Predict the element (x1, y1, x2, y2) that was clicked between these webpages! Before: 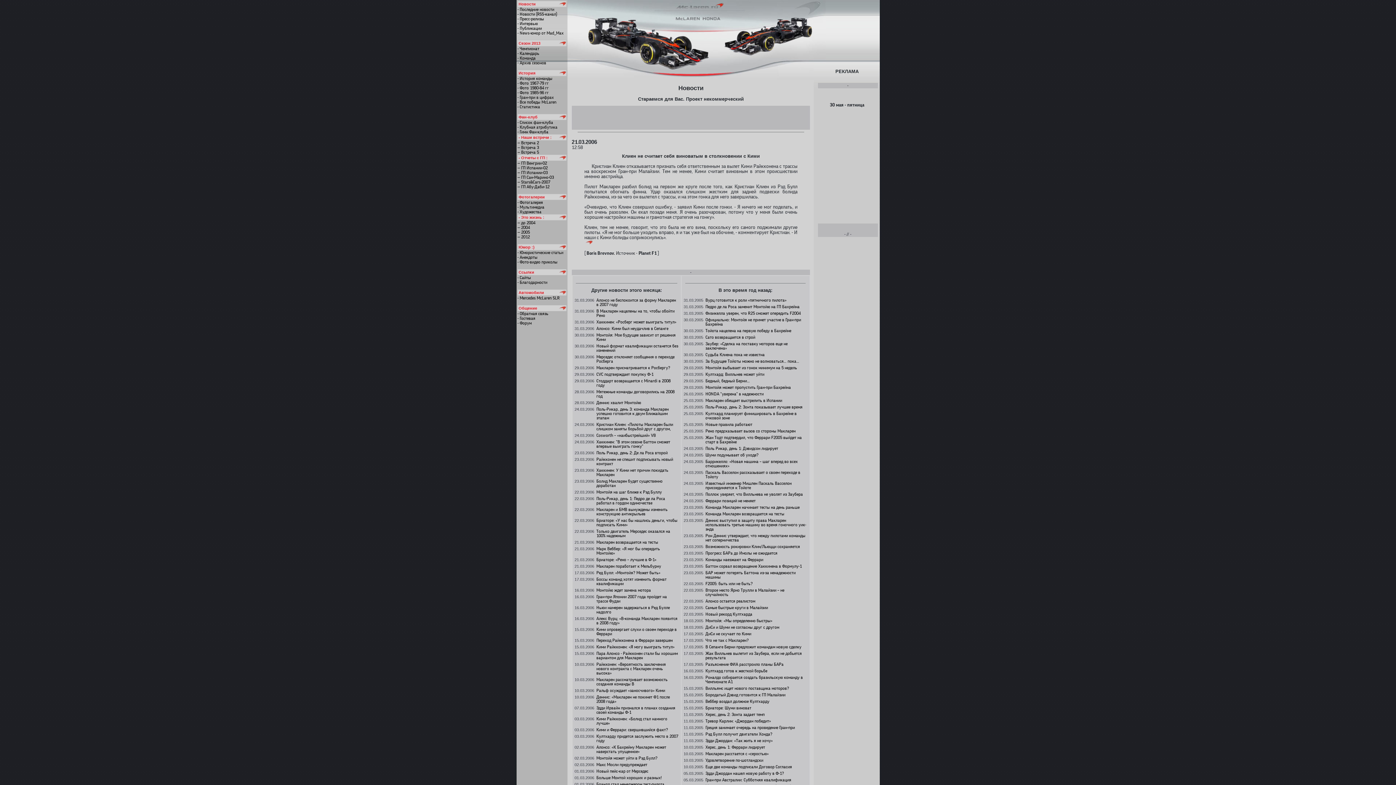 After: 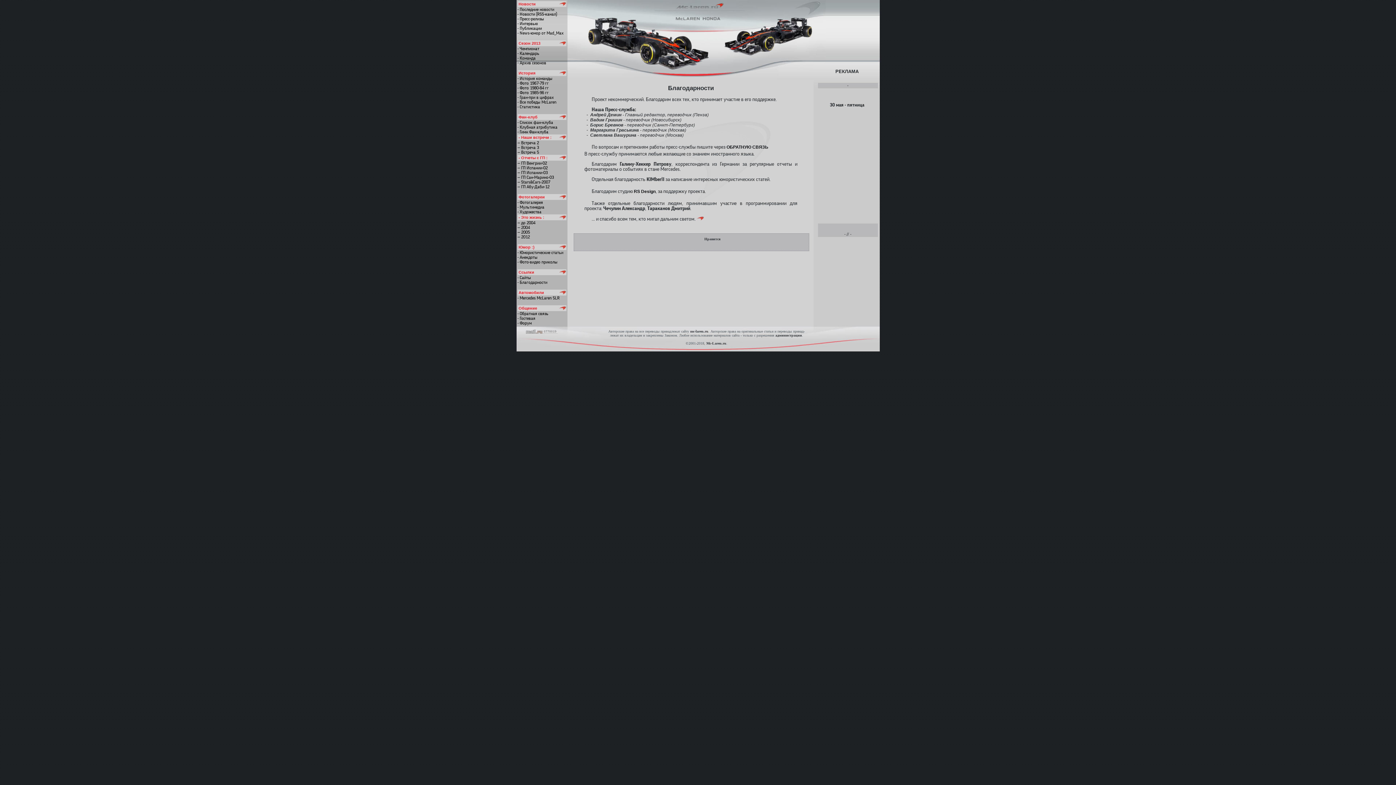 Action: label: - Благодарности bbox: (517, 280, 566, 284)